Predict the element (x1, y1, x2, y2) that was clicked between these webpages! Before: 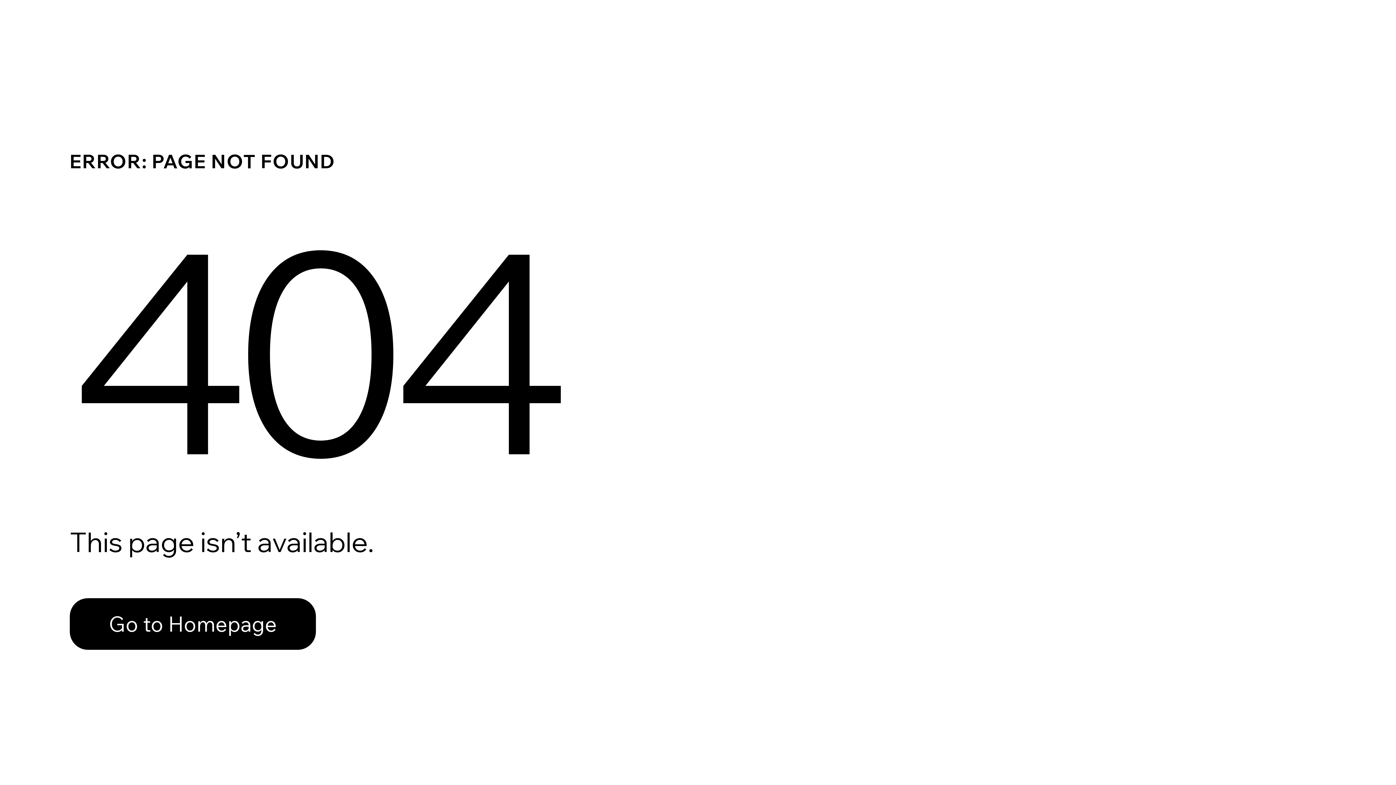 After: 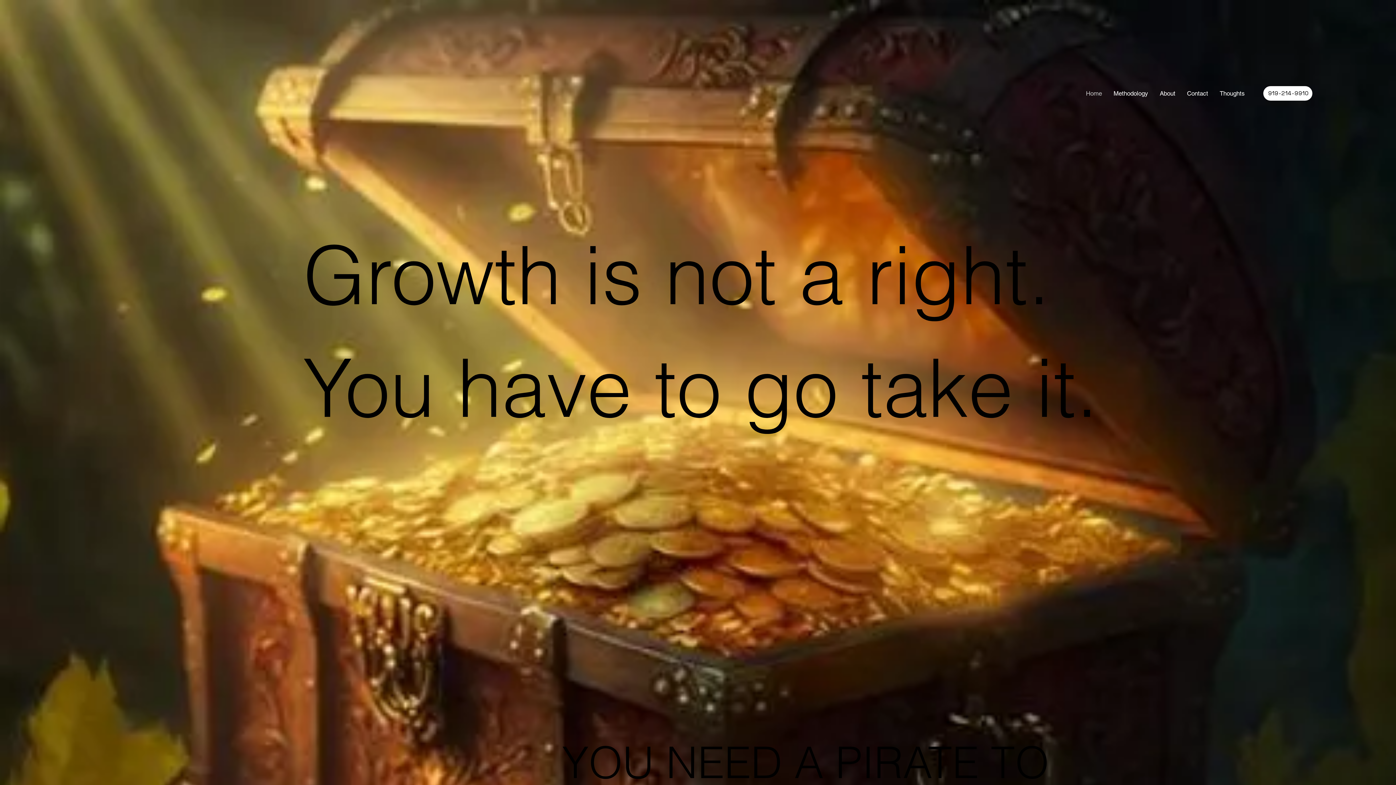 Action: bbox: (69, 582, 768, 659) label: Go to Homepage